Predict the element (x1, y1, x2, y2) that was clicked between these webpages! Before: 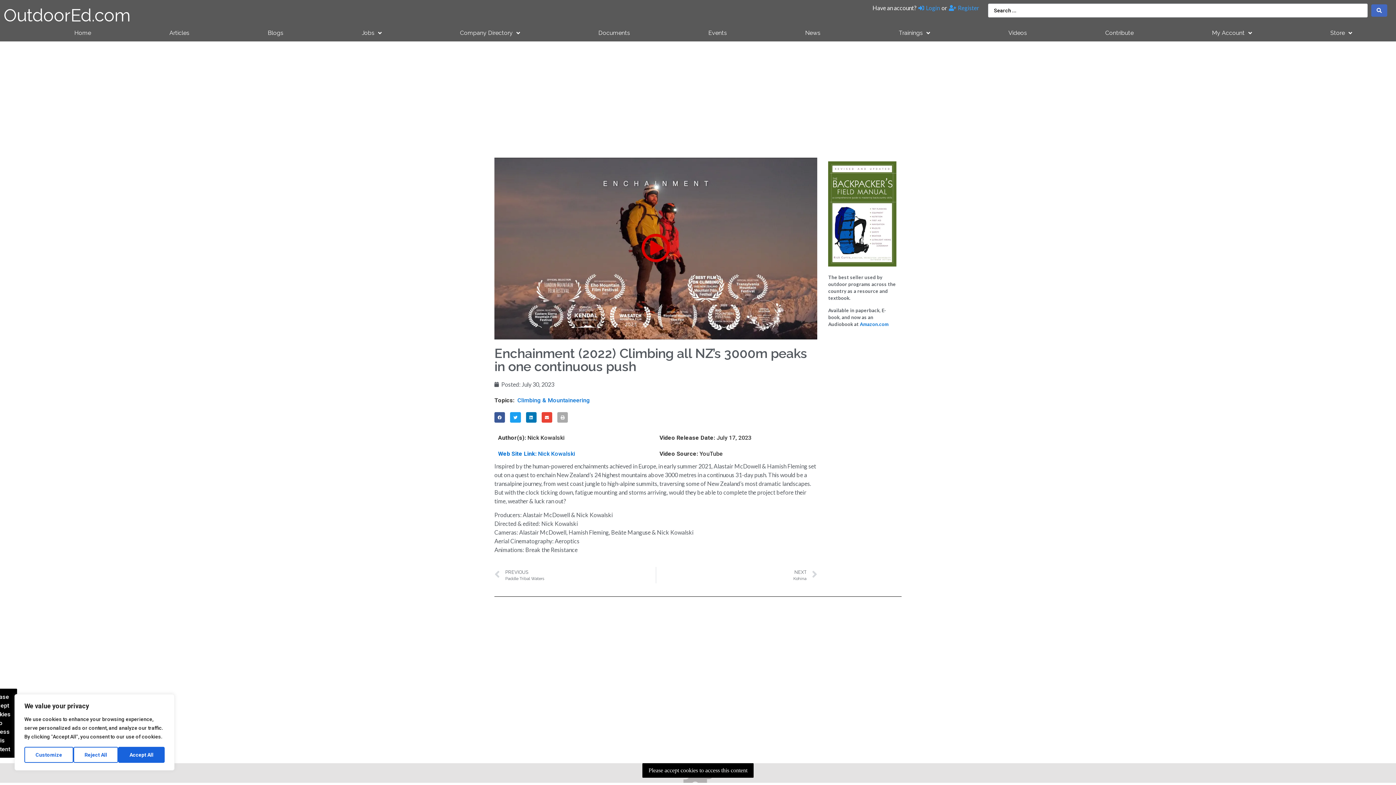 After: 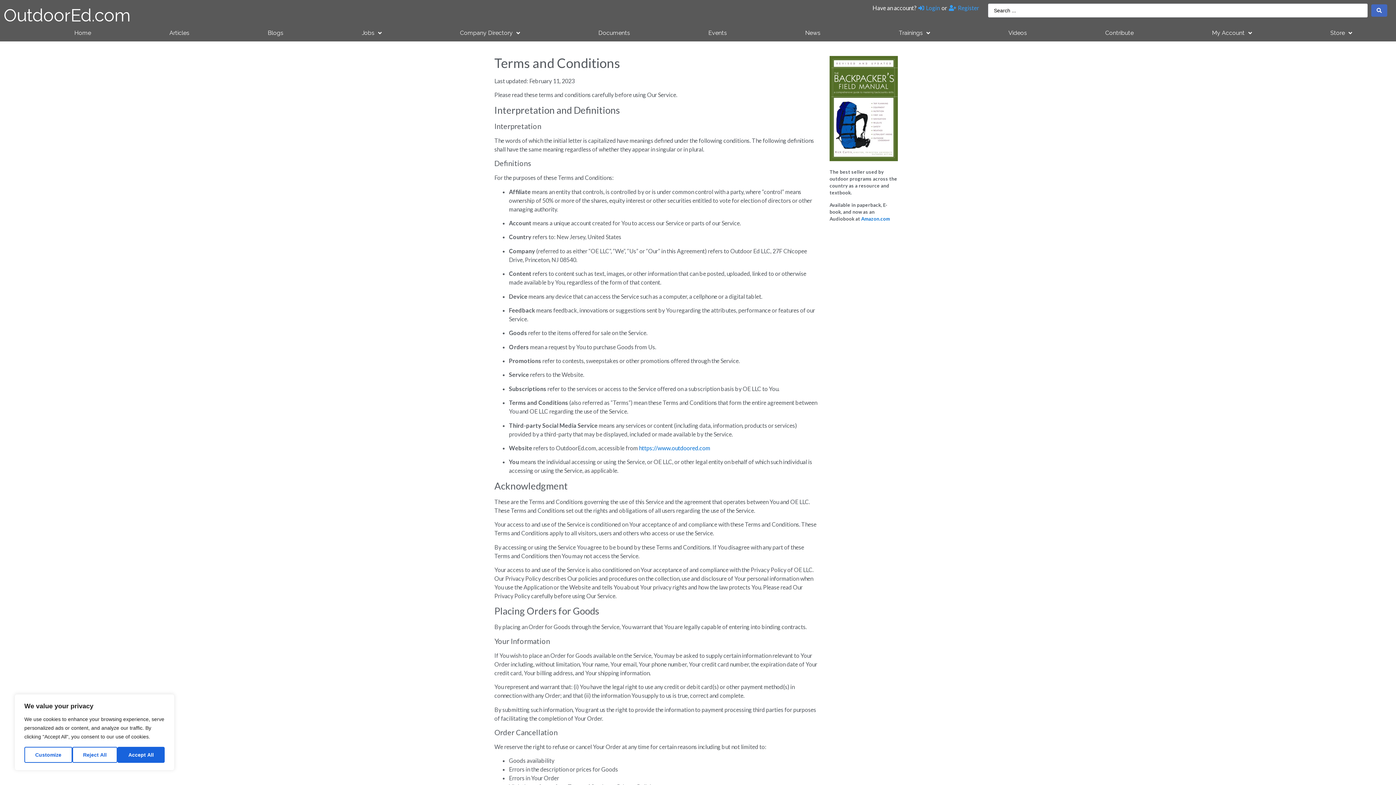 Action: label: Terms of Use bbox: (770, 639, 832, 650)